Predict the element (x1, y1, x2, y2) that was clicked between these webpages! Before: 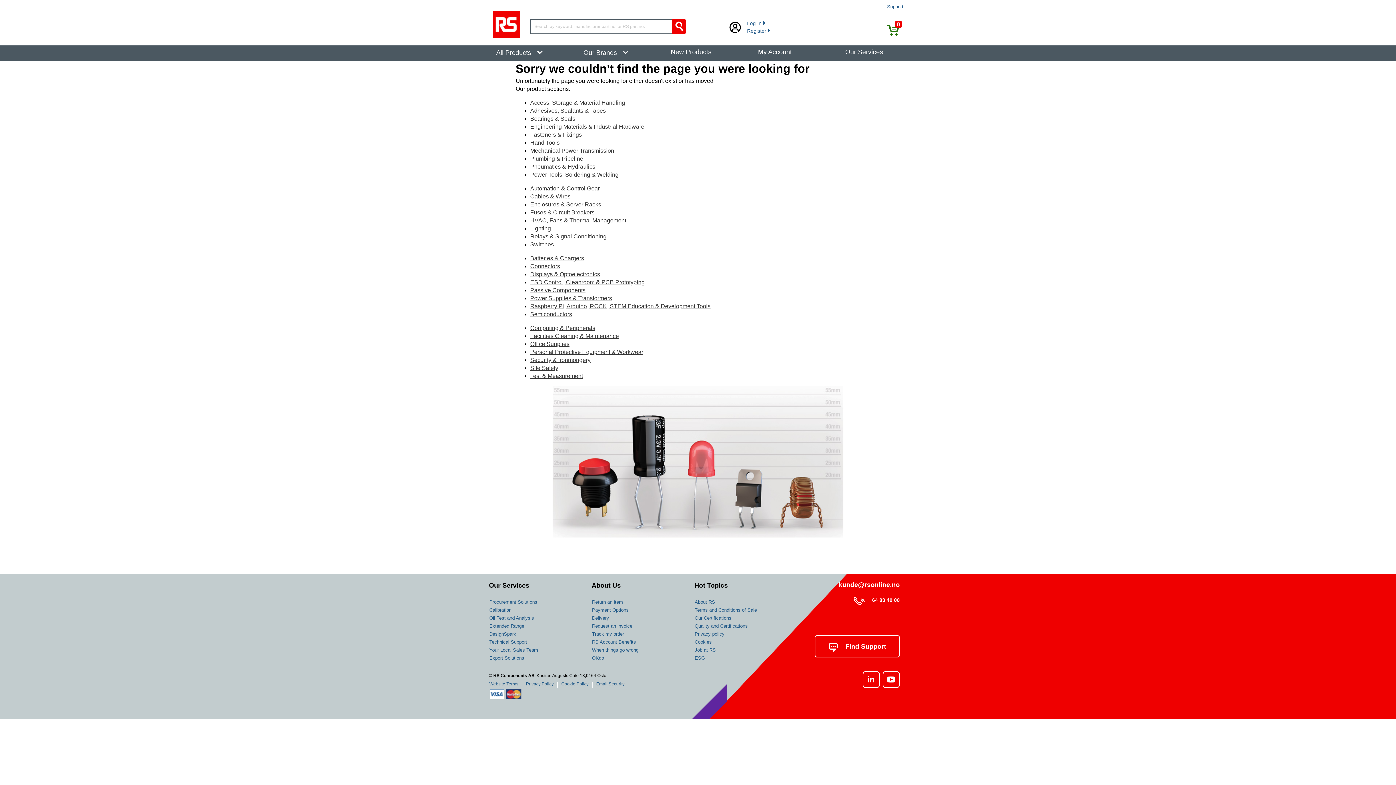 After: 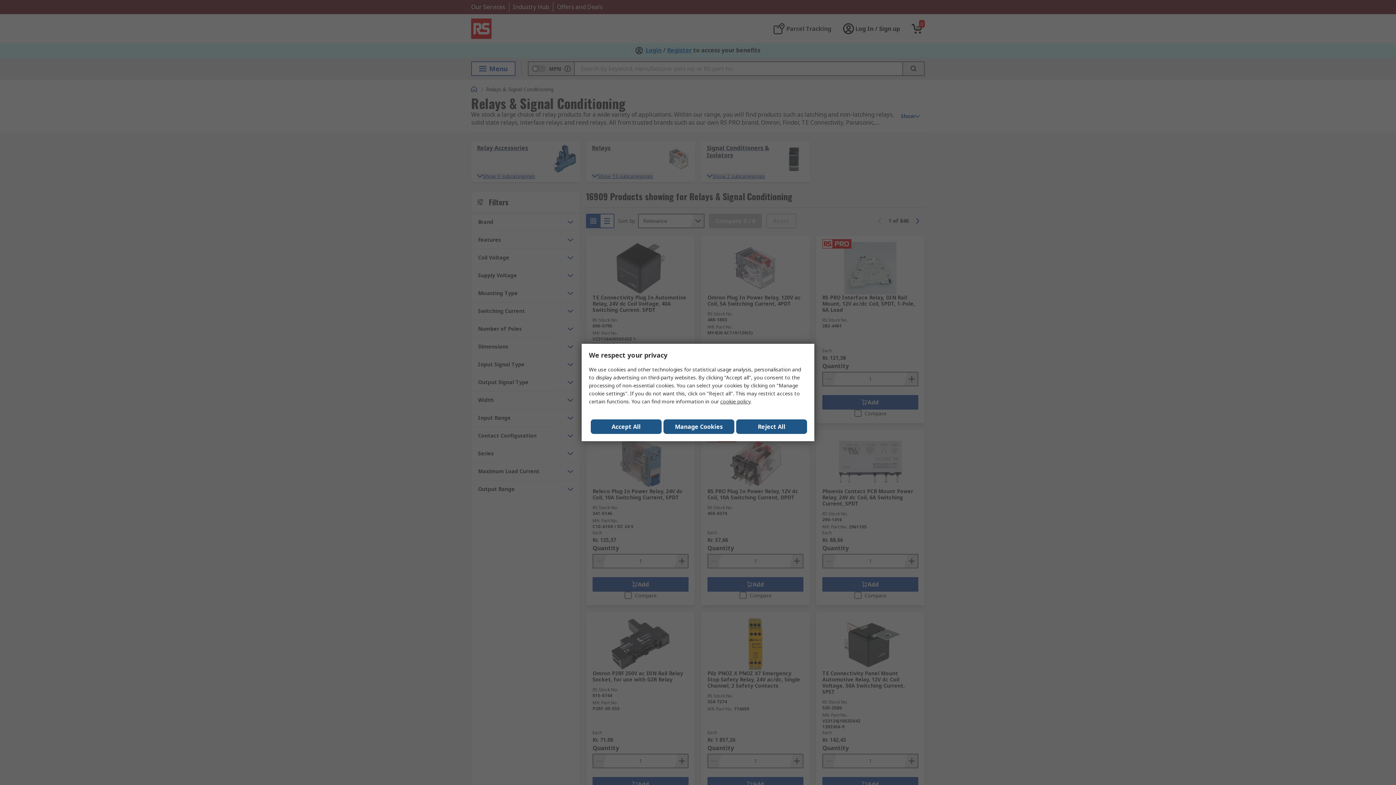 Action: label: Relays & Signal Conditioning bbox: (530, 233, 606, 239)